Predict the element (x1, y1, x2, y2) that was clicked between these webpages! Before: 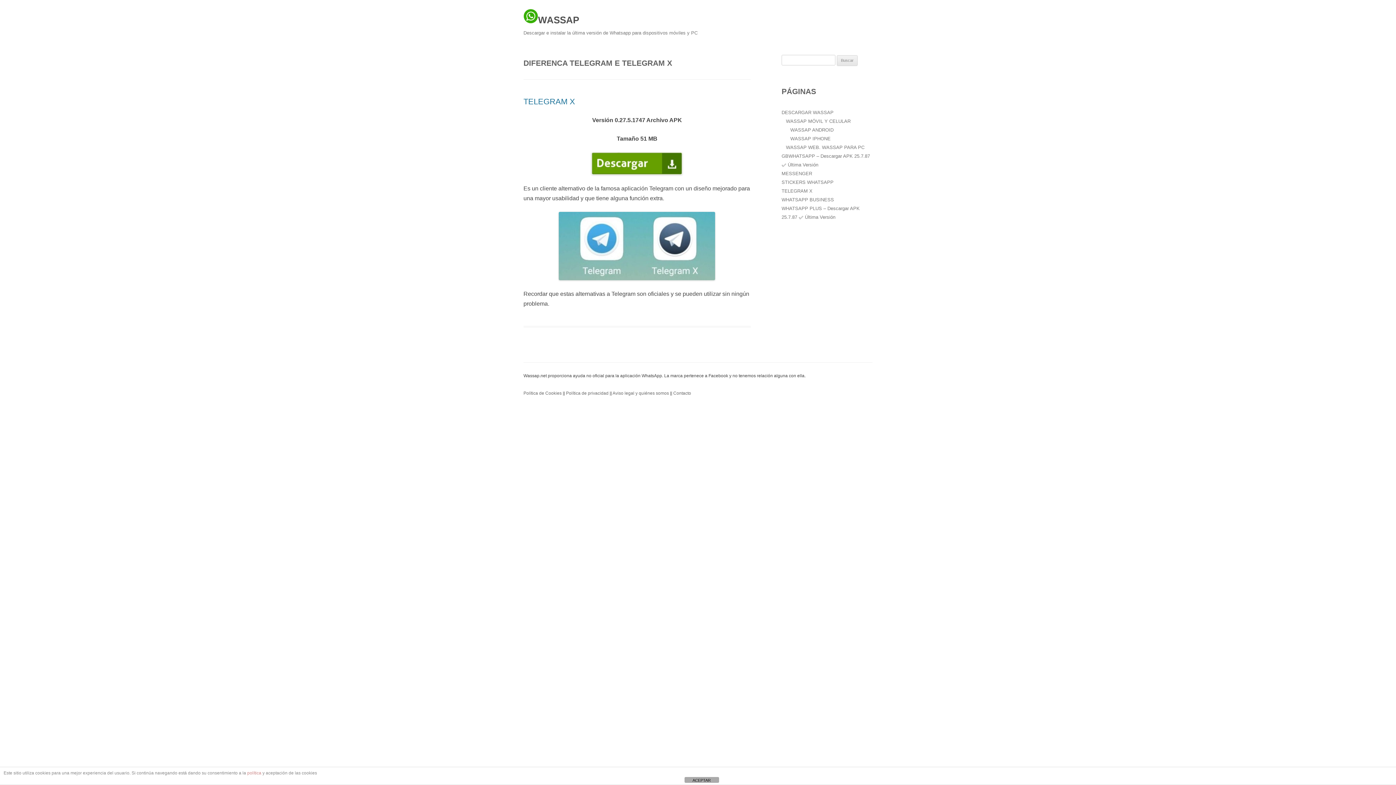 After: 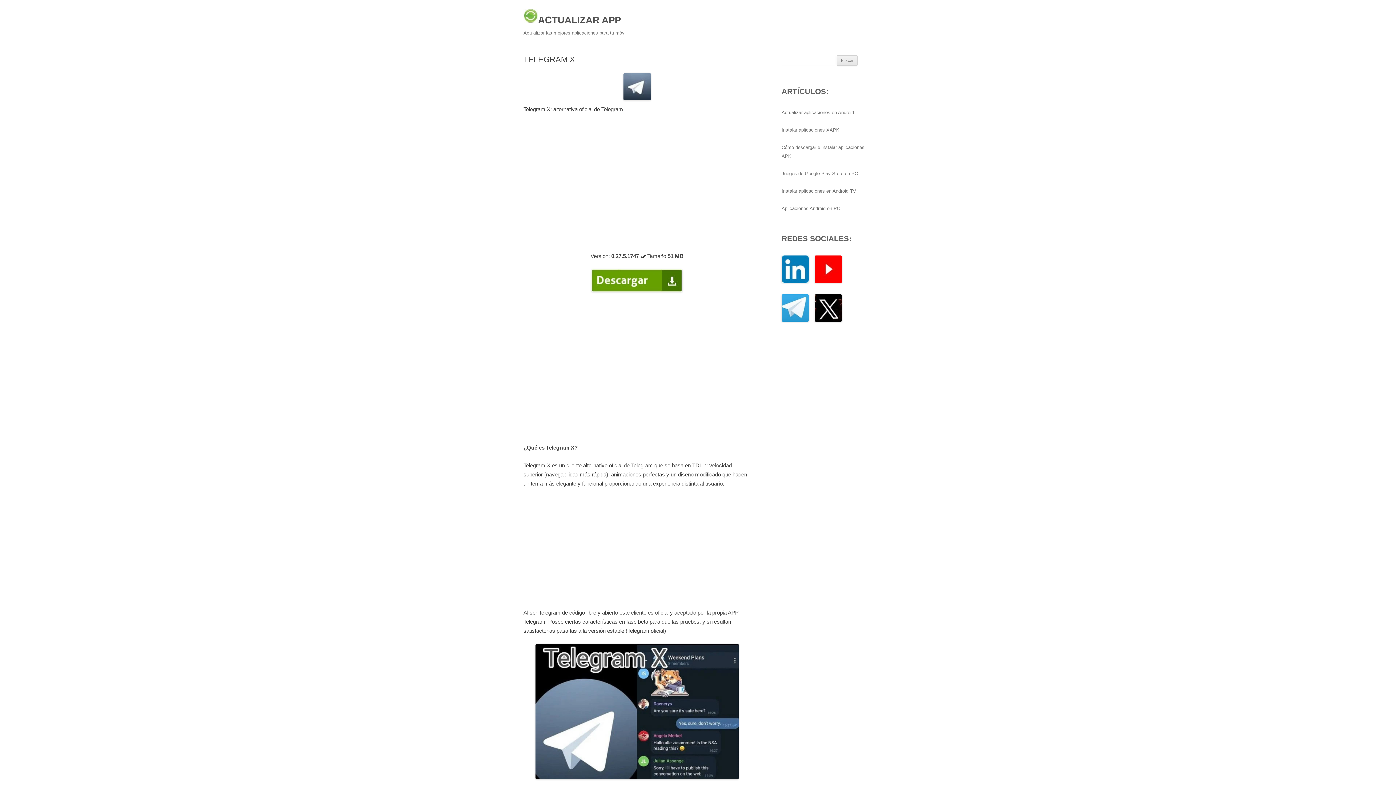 Action: bbox: (523, 152, 750, 174)